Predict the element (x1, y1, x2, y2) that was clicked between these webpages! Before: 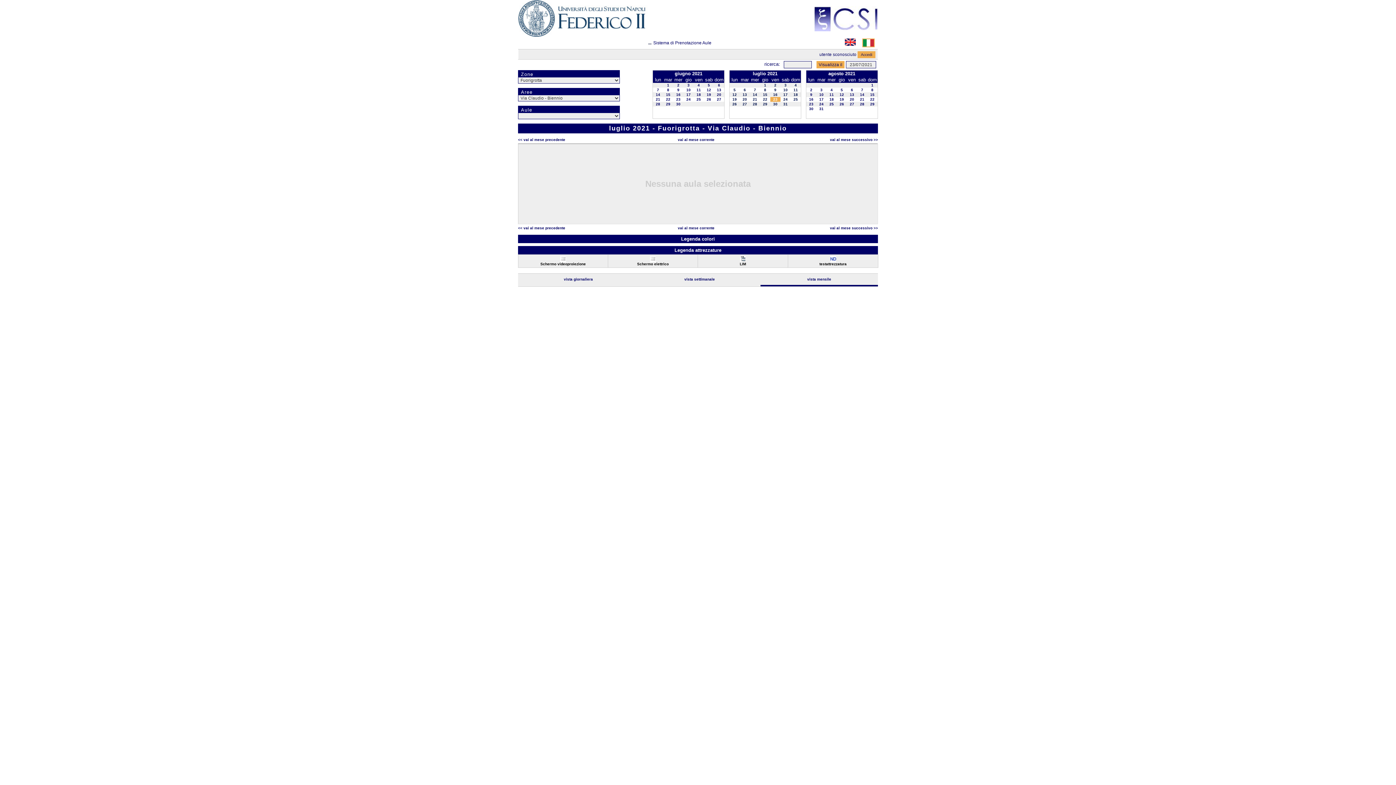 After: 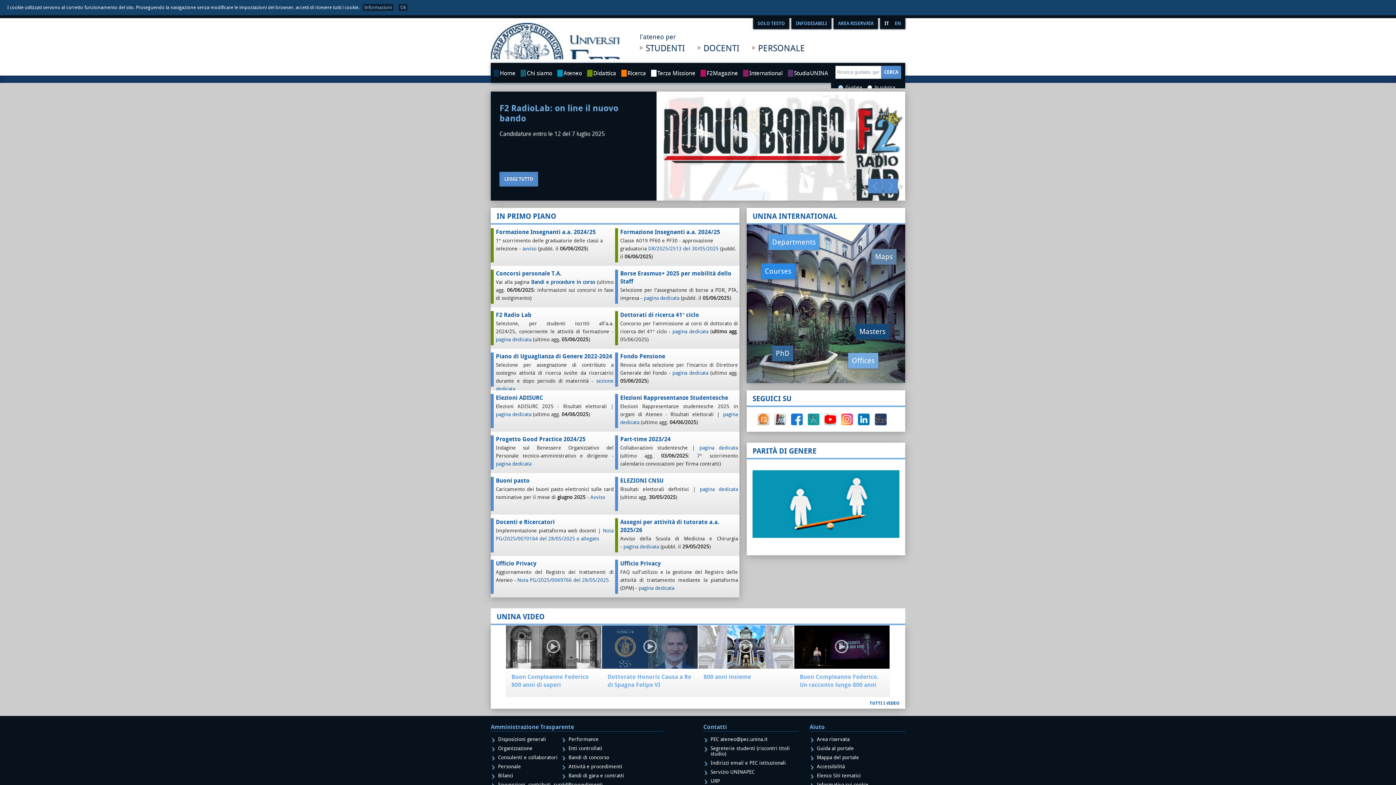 Action: bbox: (518, 0, 647, 38)